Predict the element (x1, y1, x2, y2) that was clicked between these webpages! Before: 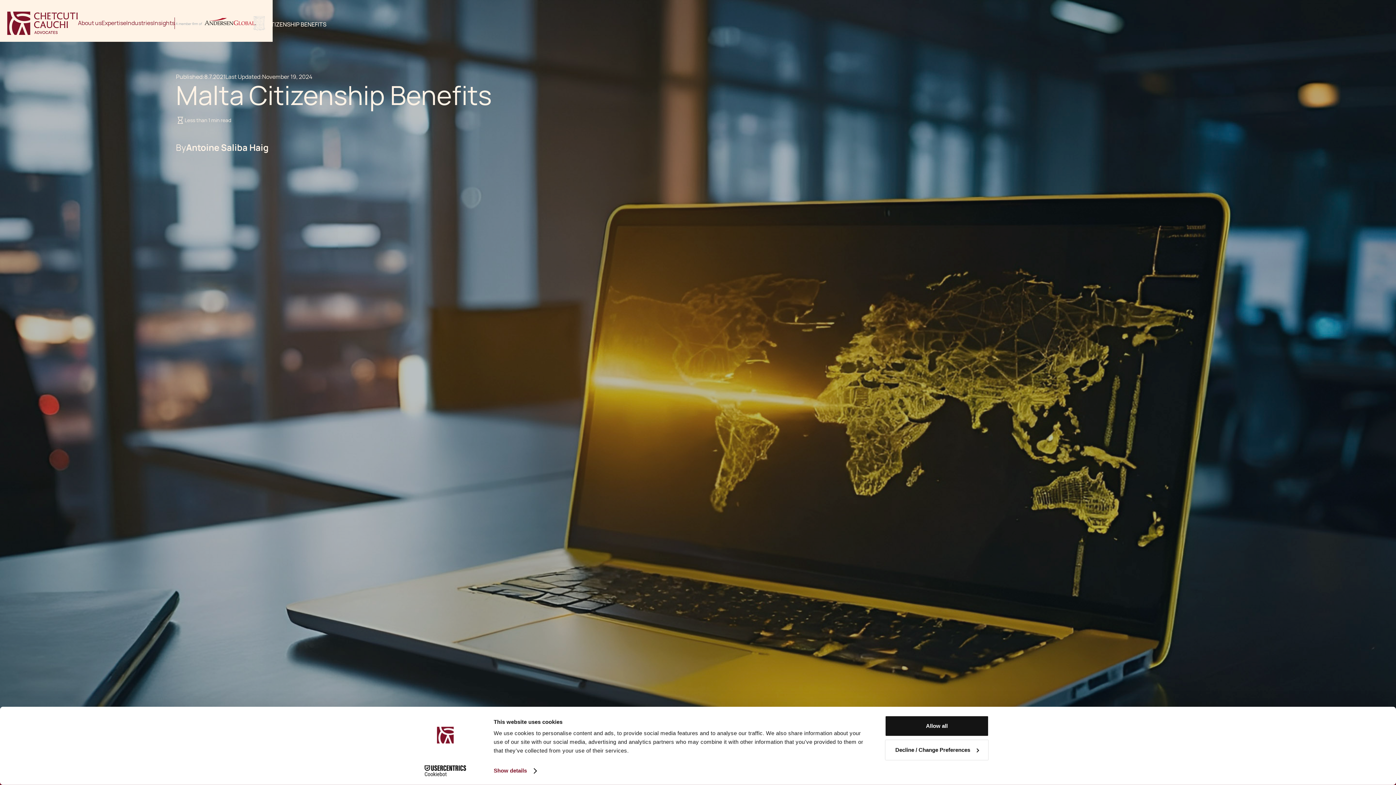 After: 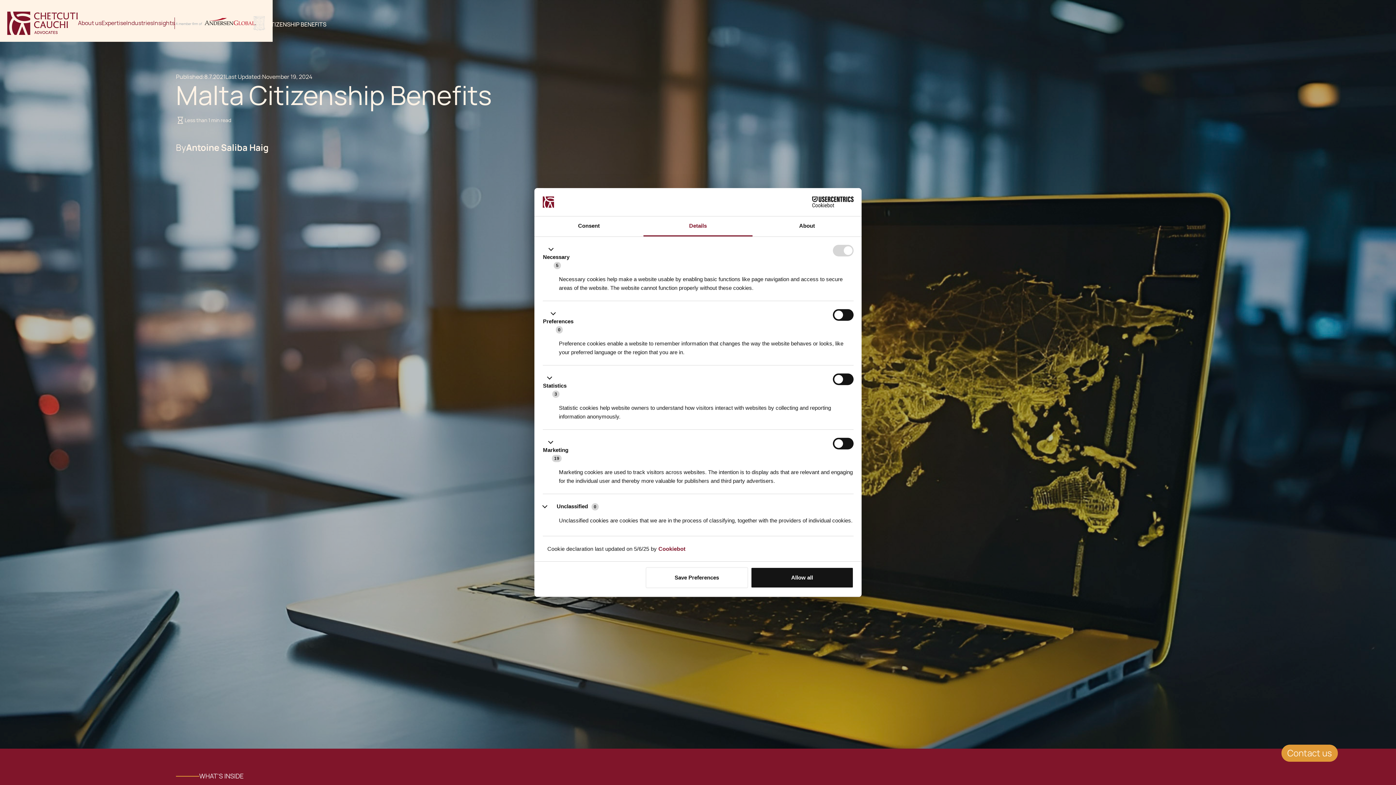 Action: label: Show details bbox: (493, 765, 536, 776)